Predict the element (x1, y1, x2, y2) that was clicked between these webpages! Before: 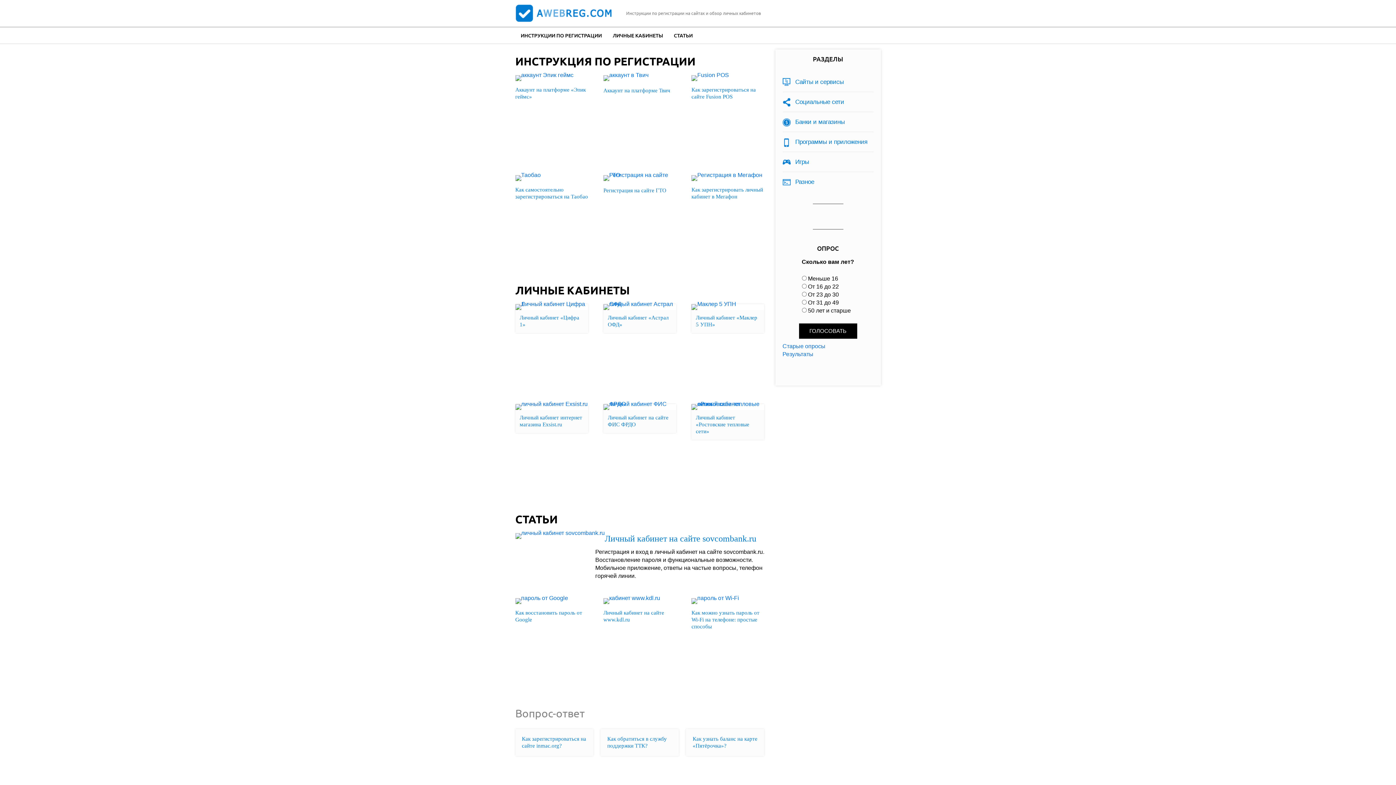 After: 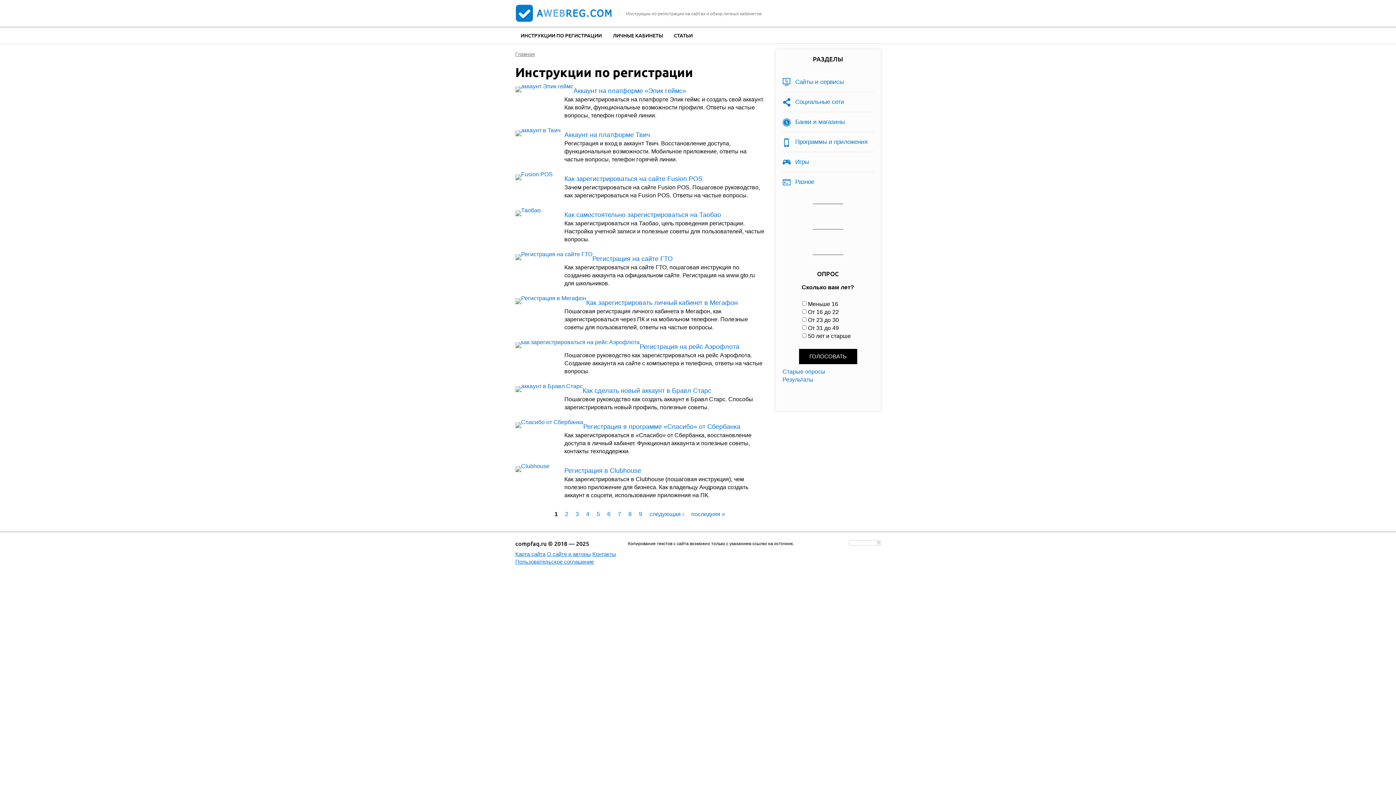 Action: bbox: (515, 27, 607, 43) label: ИНСТРУКЦИИ ПО РЕГИСТРАЦИИ